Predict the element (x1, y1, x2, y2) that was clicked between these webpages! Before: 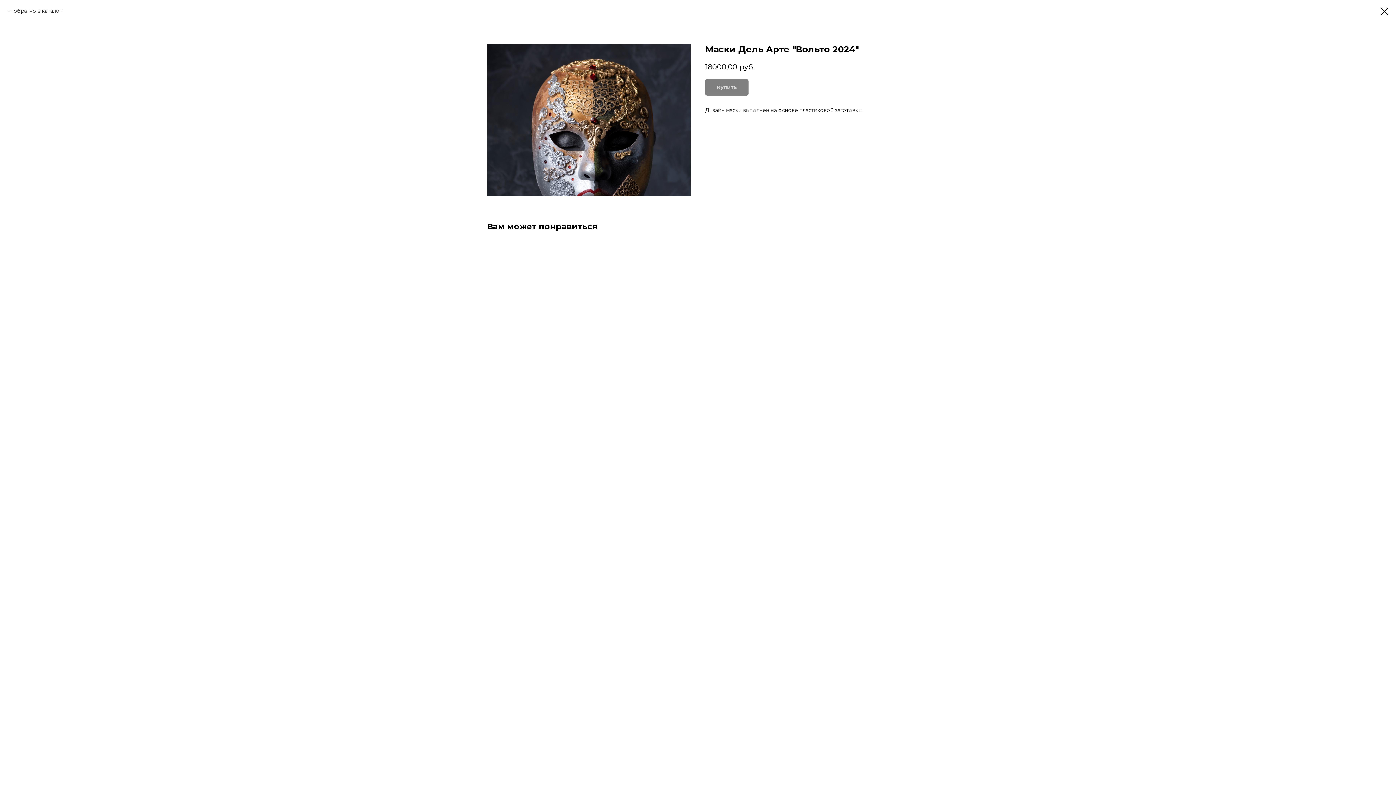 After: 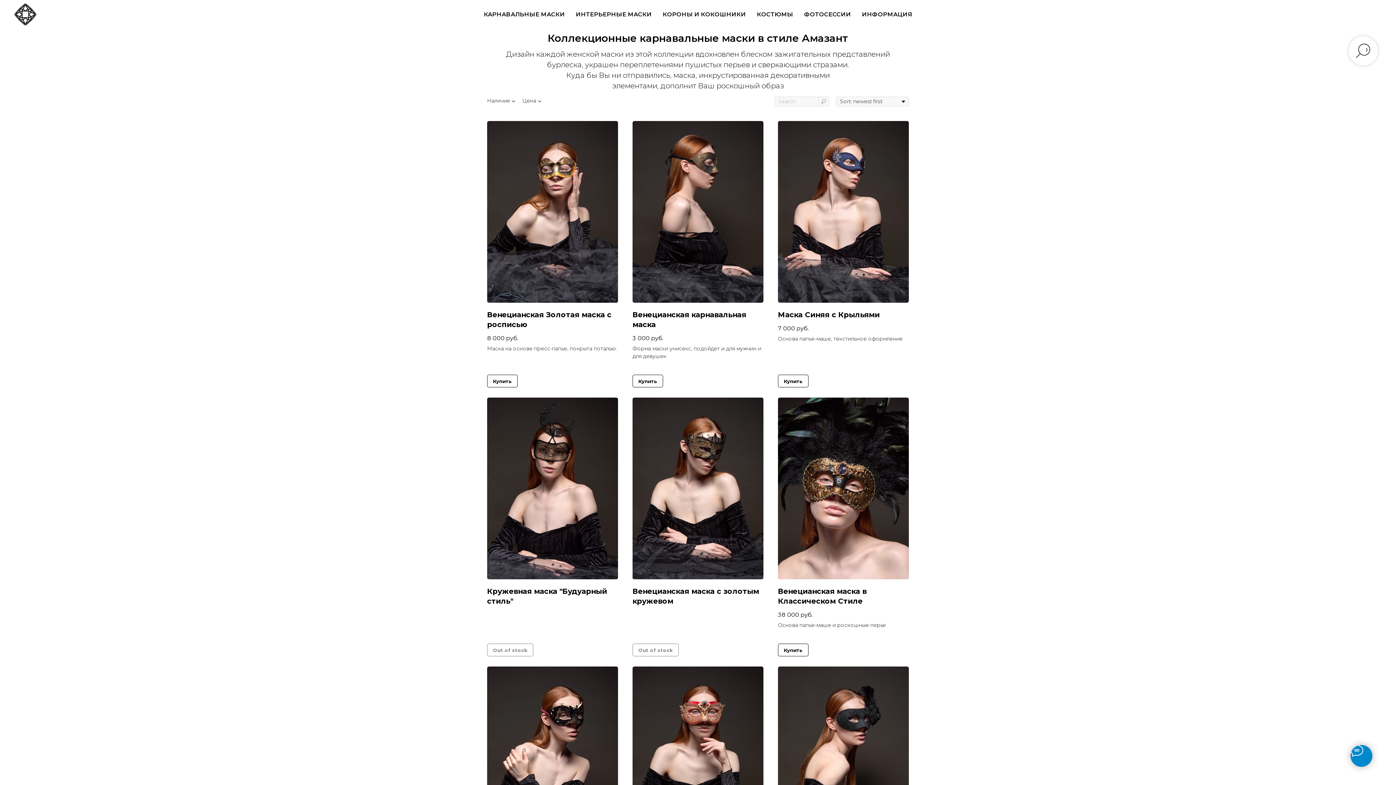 Action: bbox: (1380, 7, 1389, 15)